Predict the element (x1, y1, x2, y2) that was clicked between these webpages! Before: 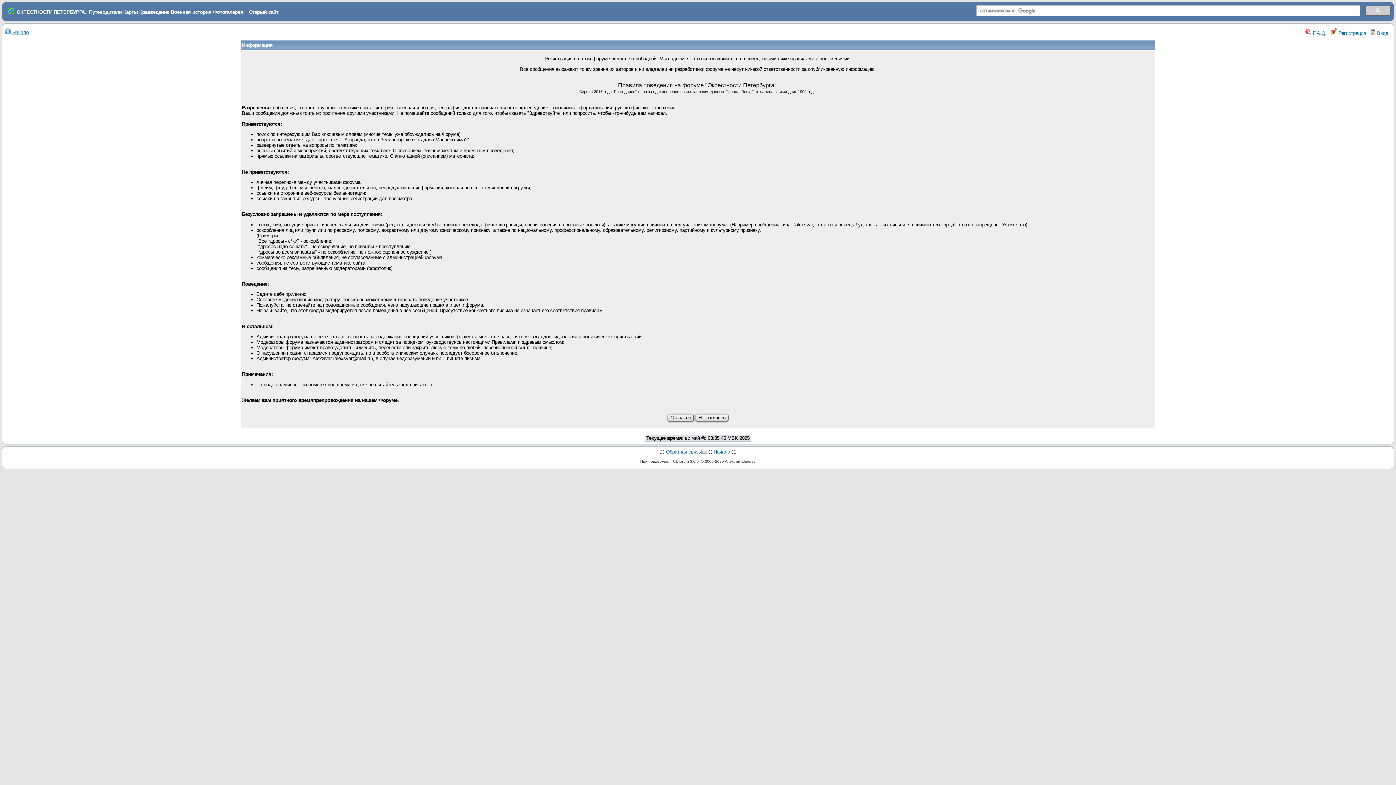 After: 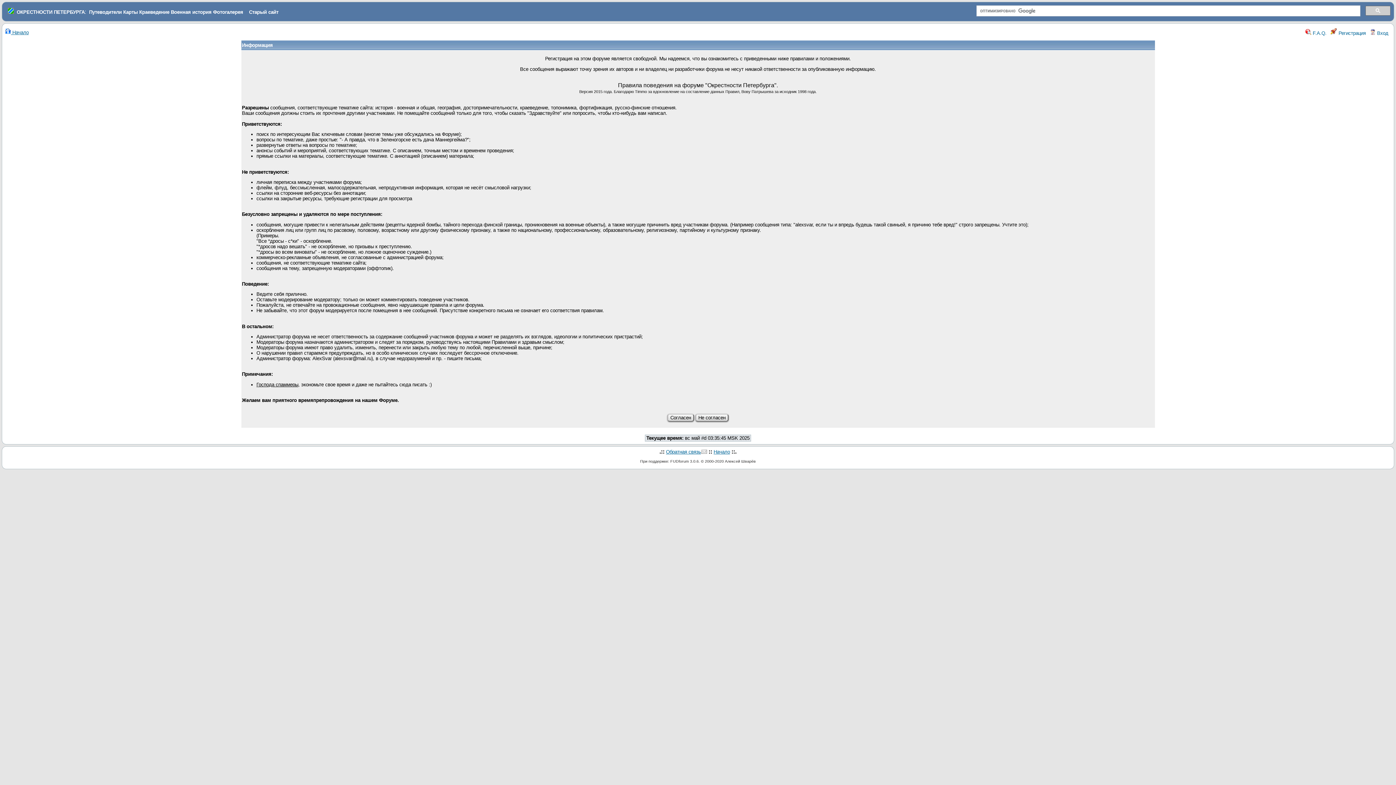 Action: bbox: (249, 9, 278, 14) label: Старый сайт